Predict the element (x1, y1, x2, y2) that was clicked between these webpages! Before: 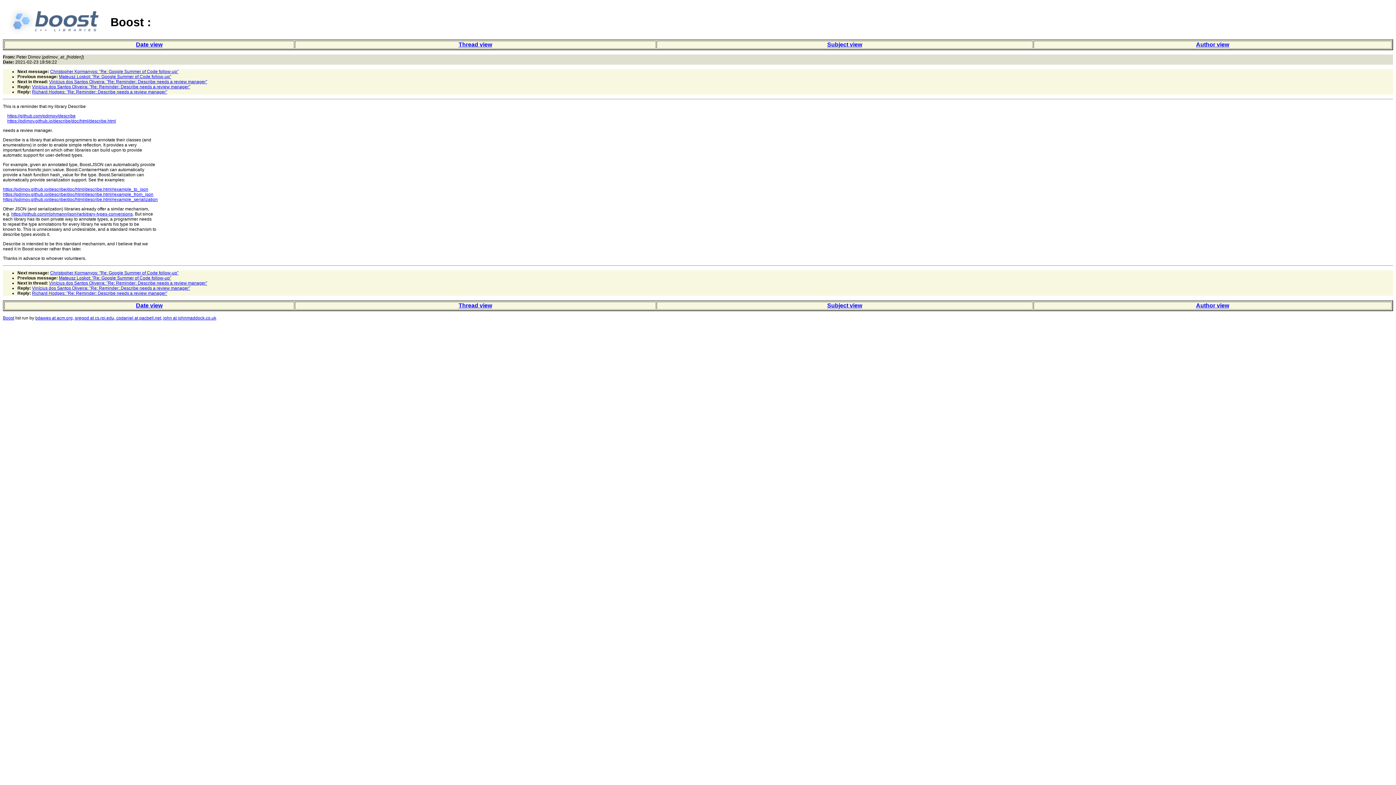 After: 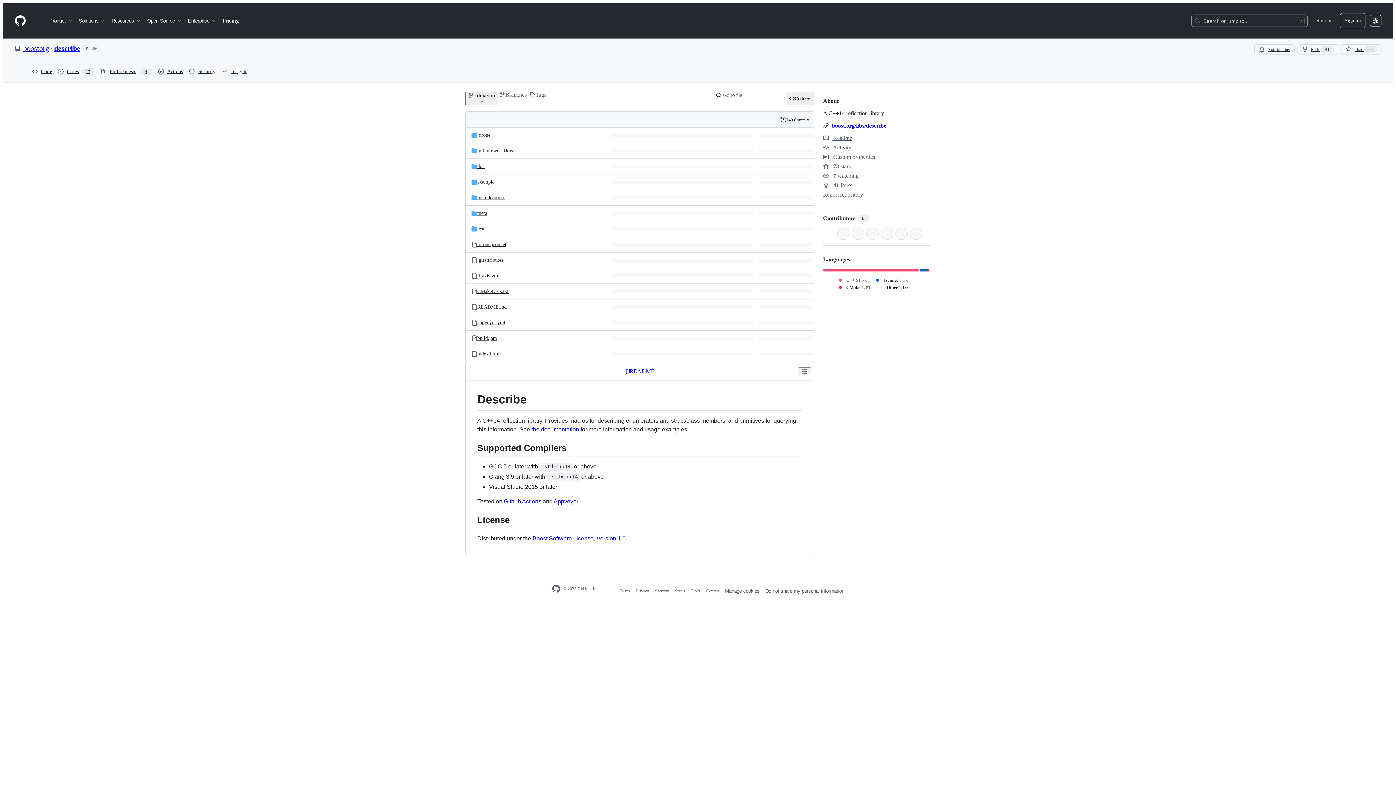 Action: label: https://github.com/pdimov/describe bbox: (7, 113, 75, 118)